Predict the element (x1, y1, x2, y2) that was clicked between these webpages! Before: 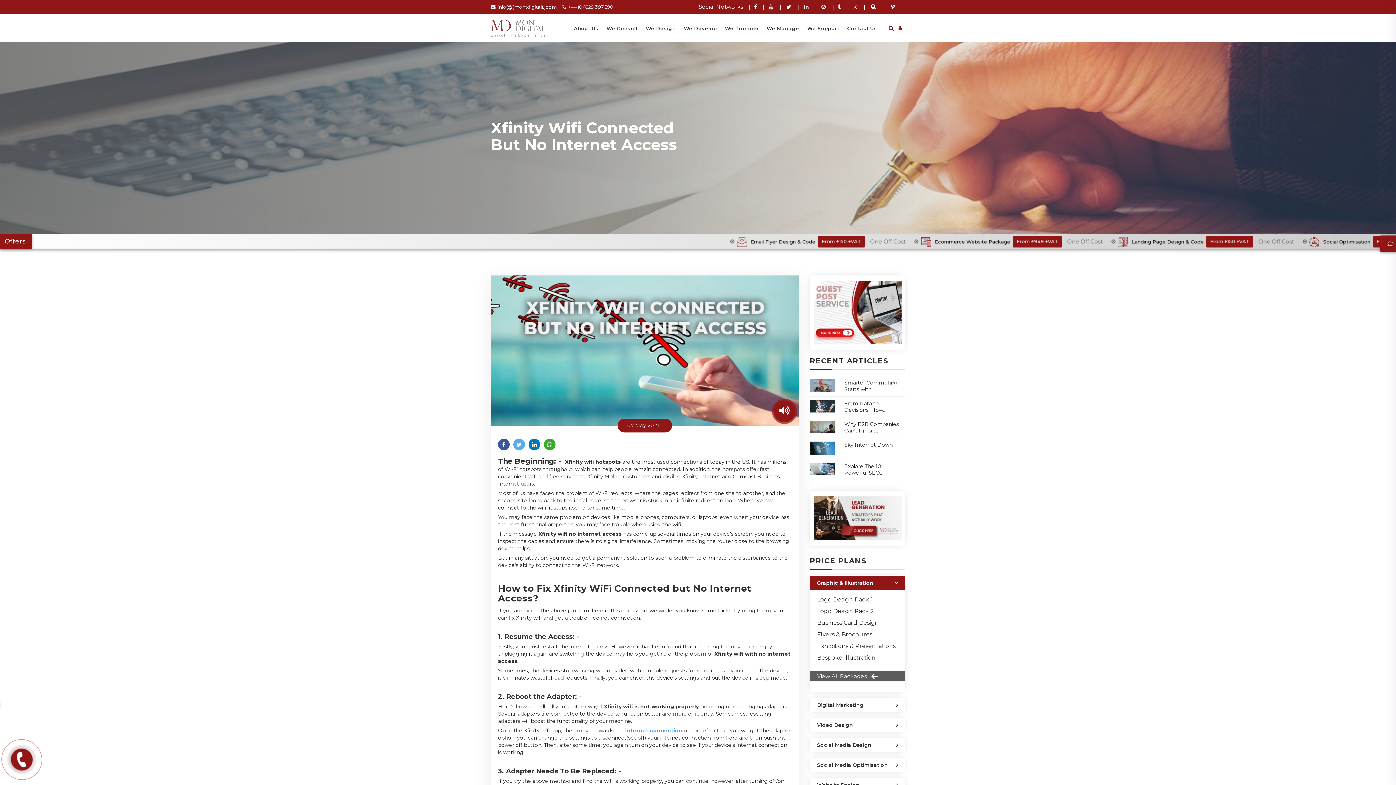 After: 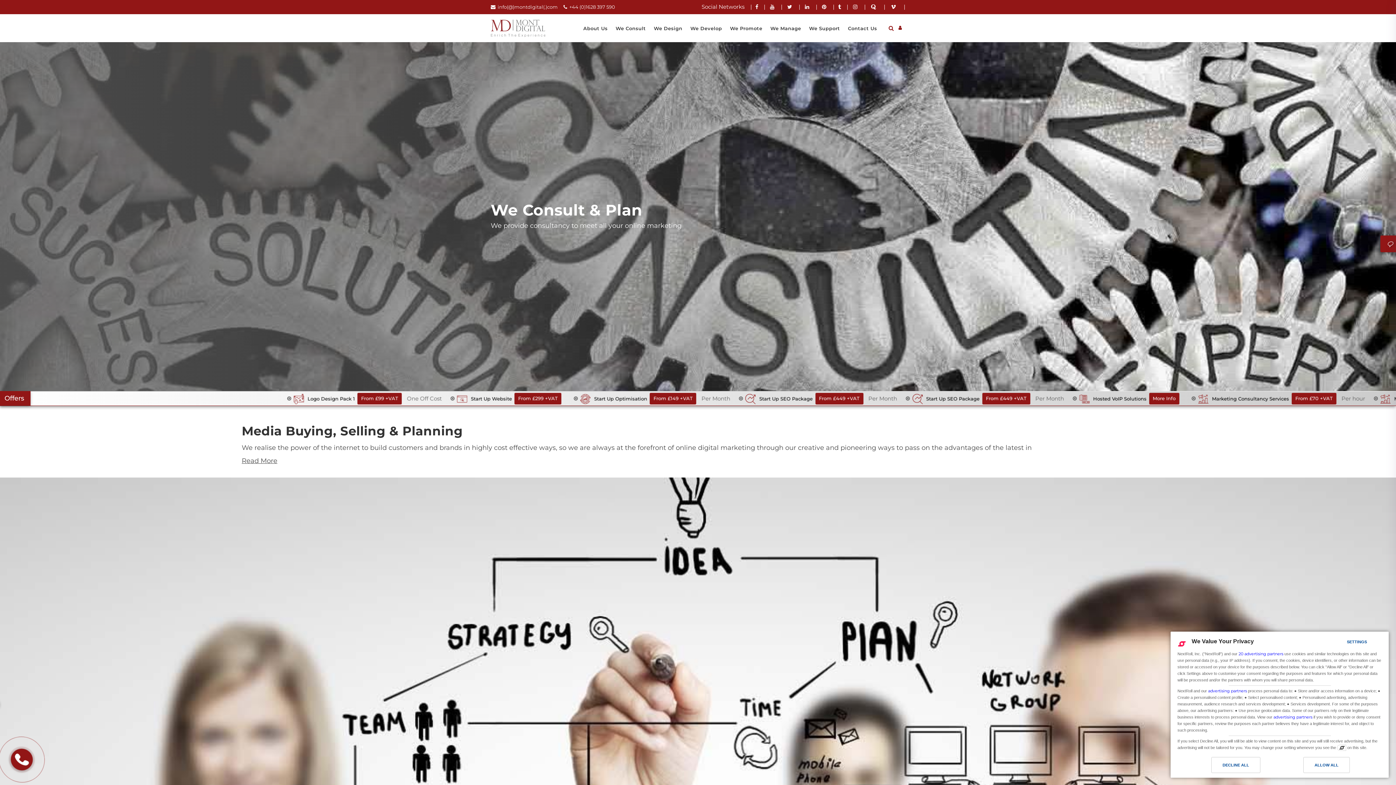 Action: label: We Consult bbox: (606, 25, 638, 31)